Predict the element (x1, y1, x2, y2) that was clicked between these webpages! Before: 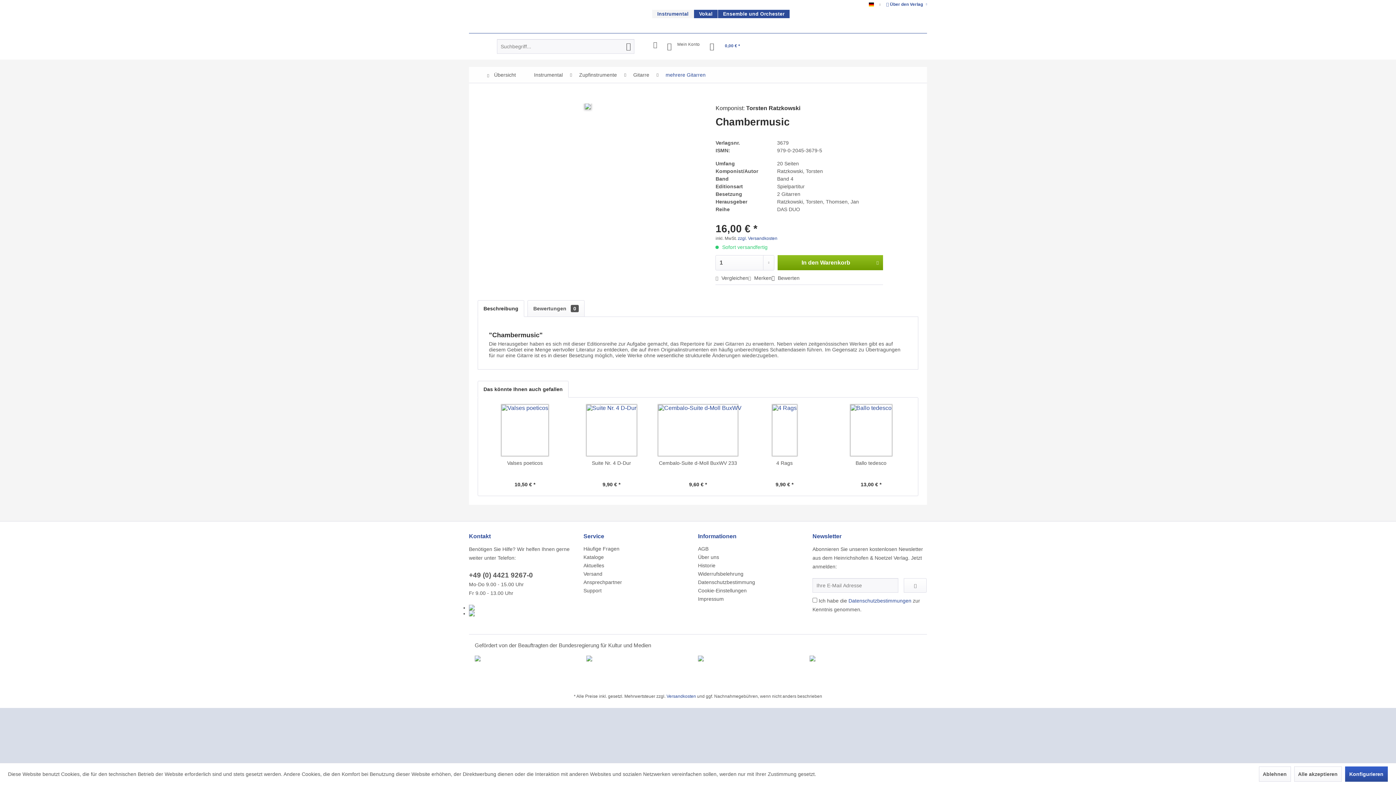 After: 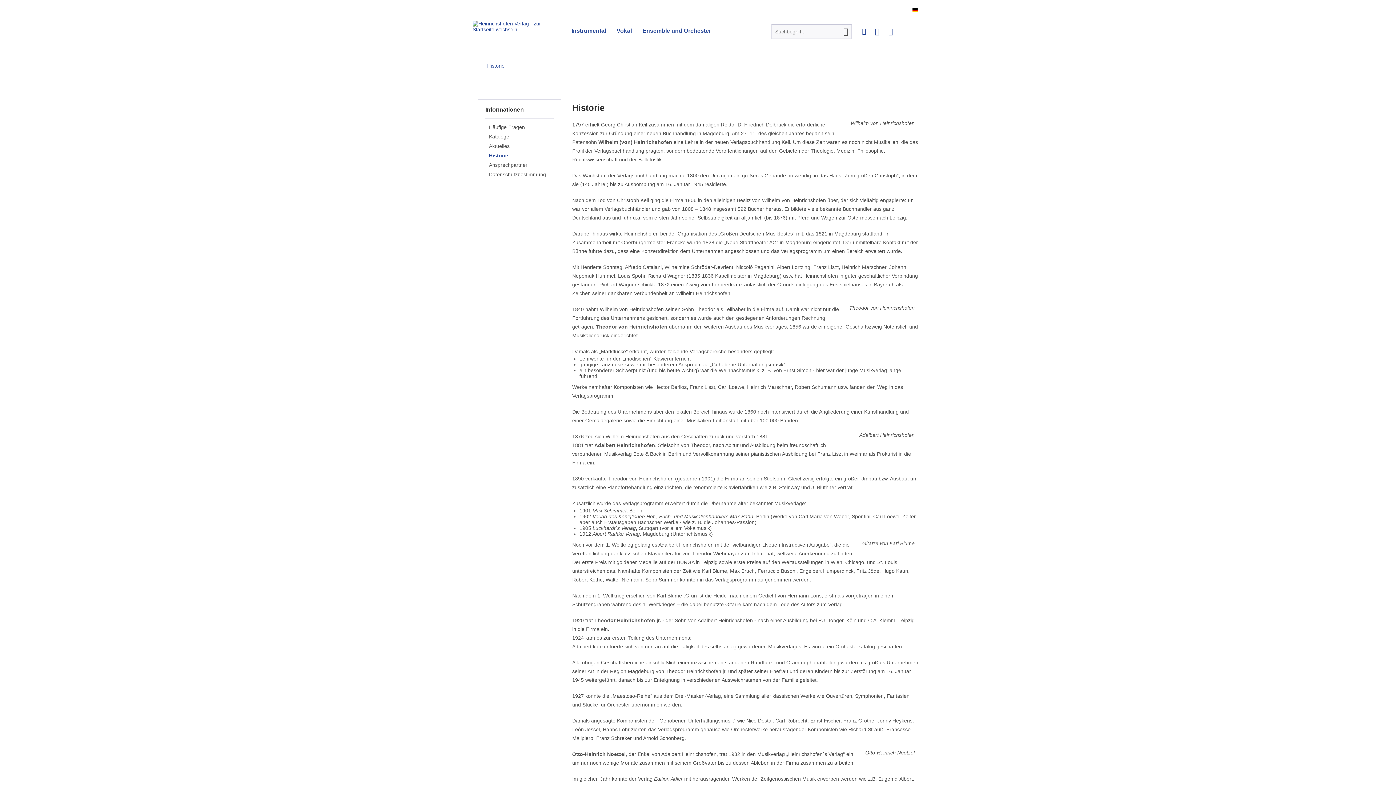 Action: bbox: (698, 561, 809, 570) label: Historie